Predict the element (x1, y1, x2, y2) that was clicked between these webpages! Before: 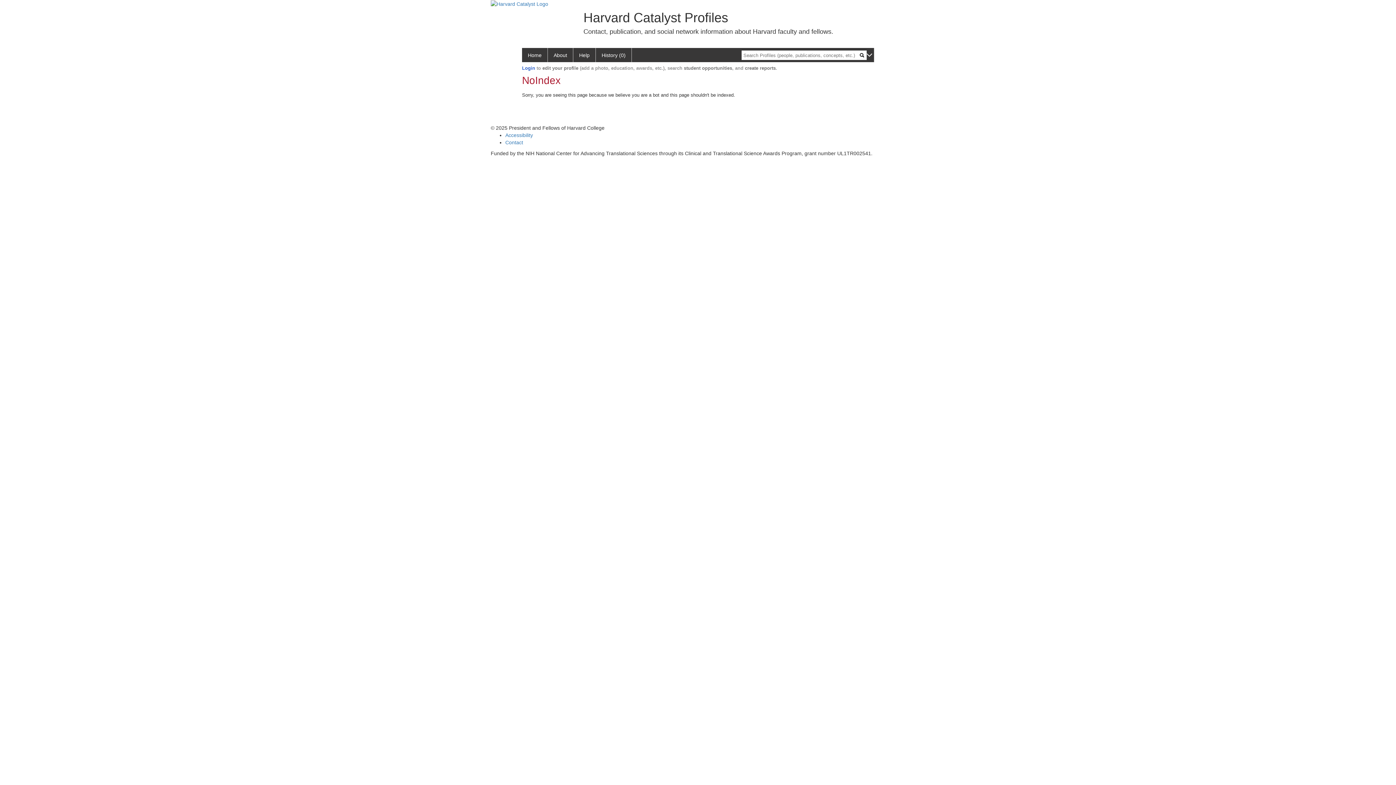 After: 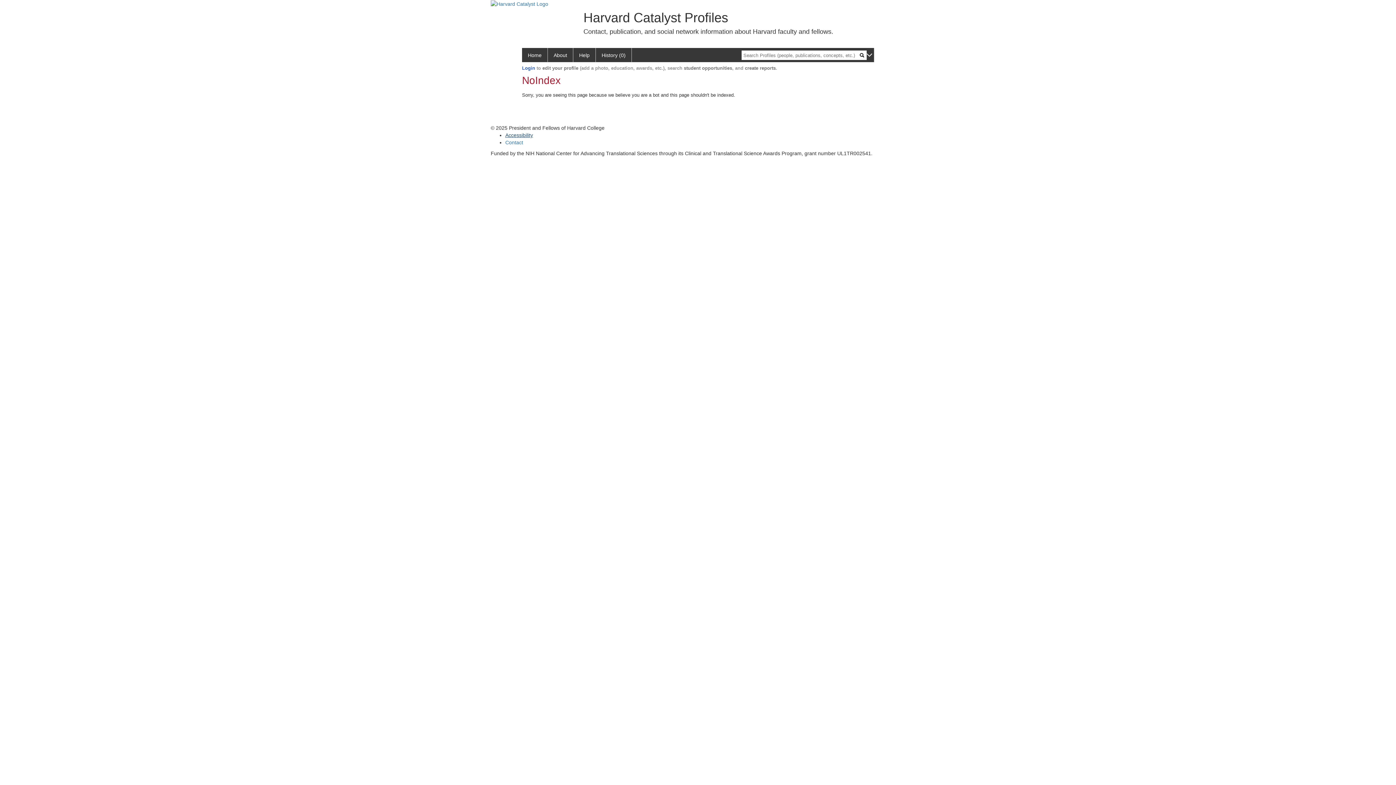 Action: bbox: (505, 132, 533, 138) label: Accessibility